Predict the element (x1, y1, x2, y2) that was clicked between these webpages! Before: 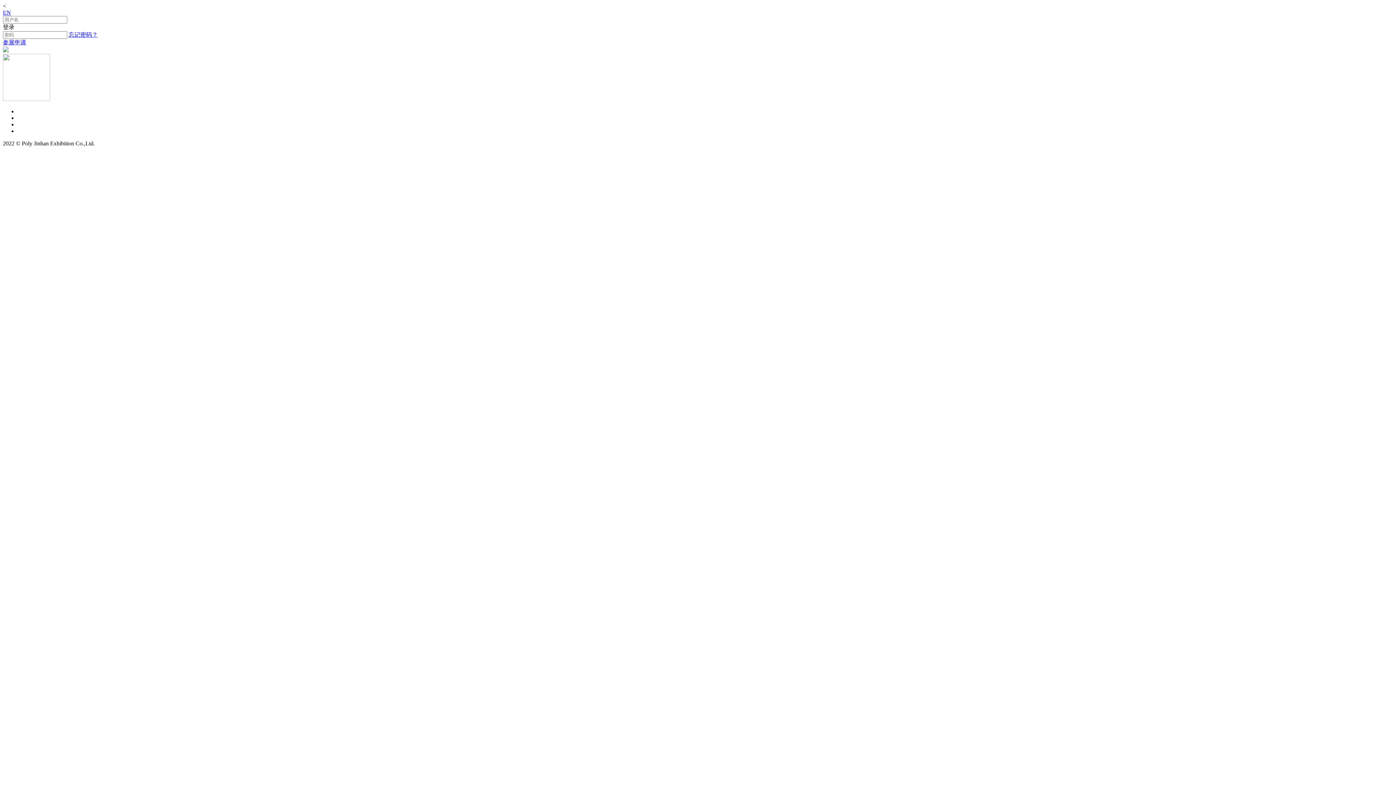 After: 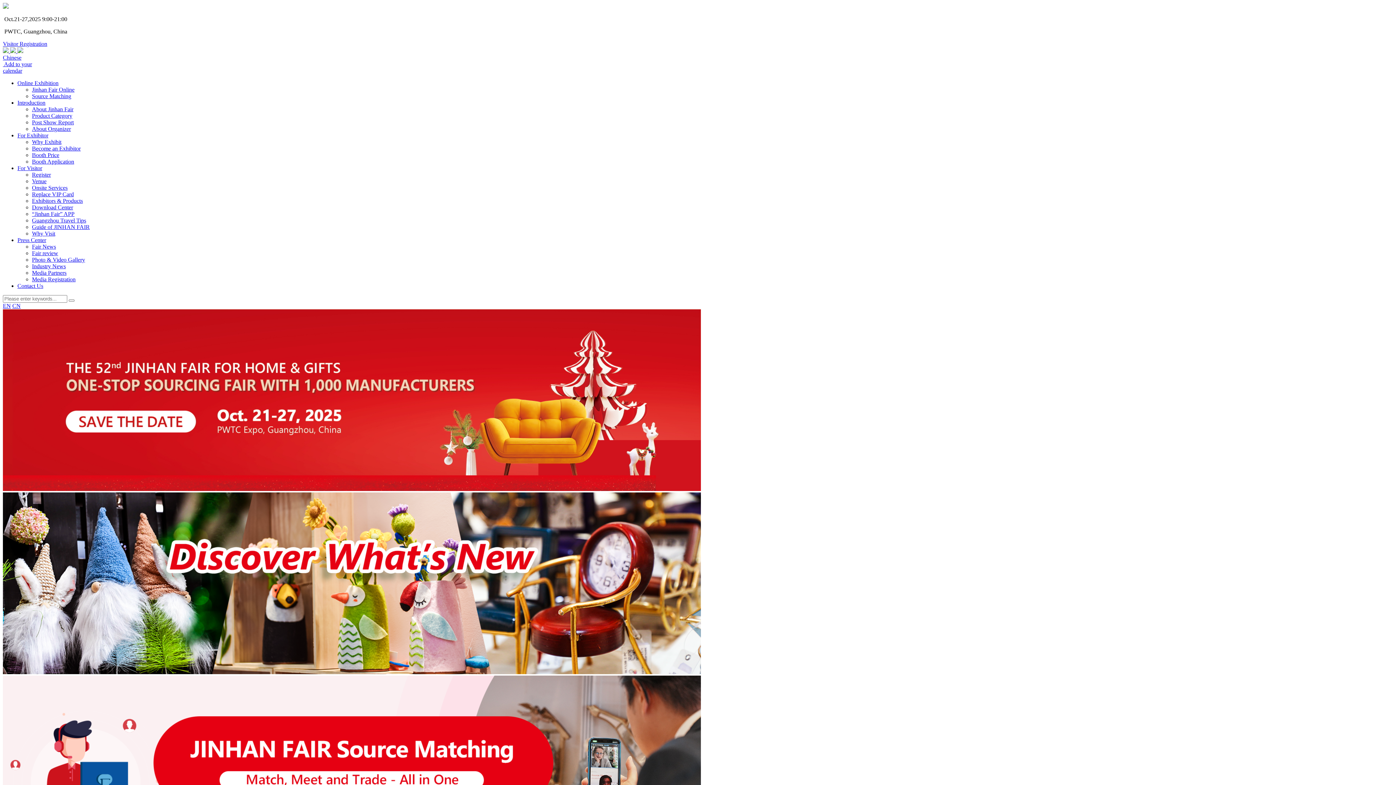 Action: bbox: (2, 47, 8, 53)